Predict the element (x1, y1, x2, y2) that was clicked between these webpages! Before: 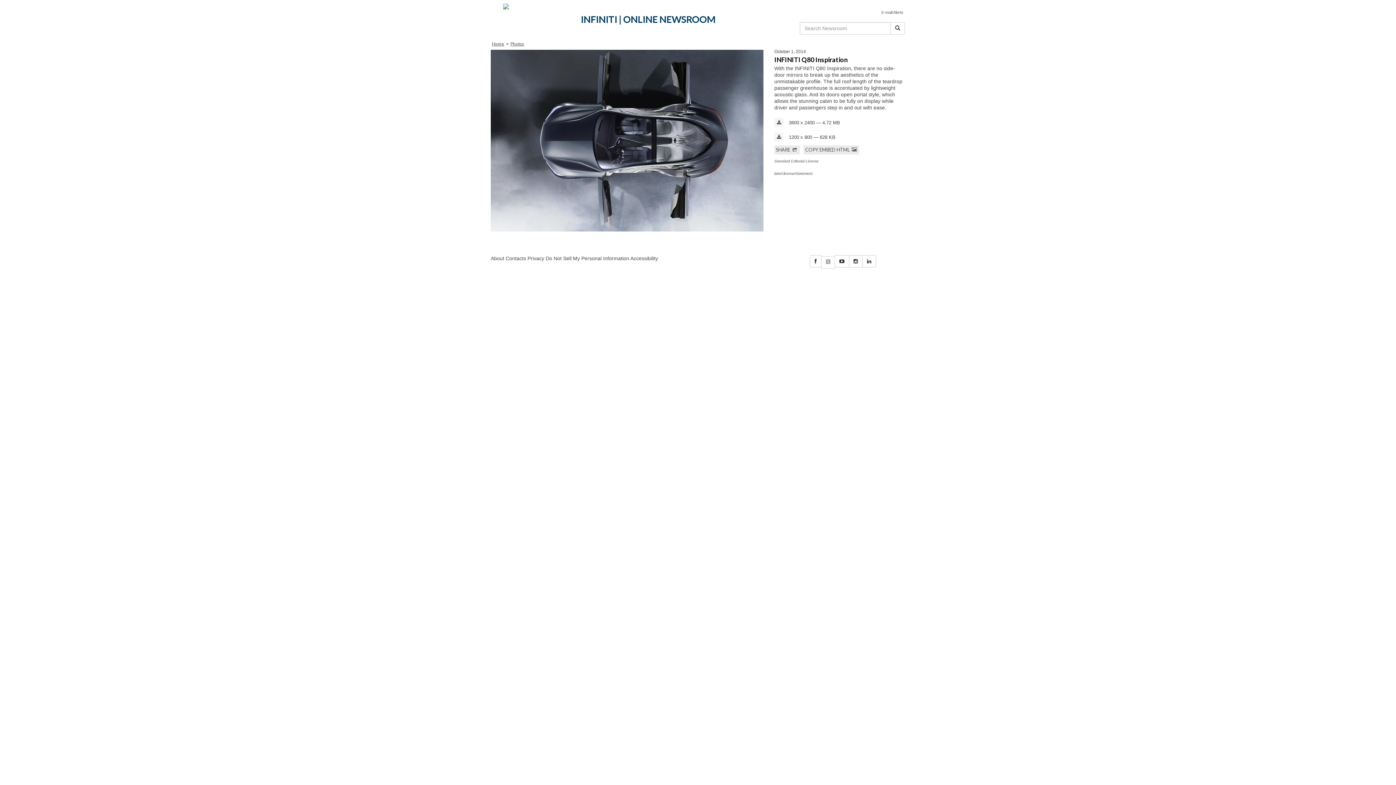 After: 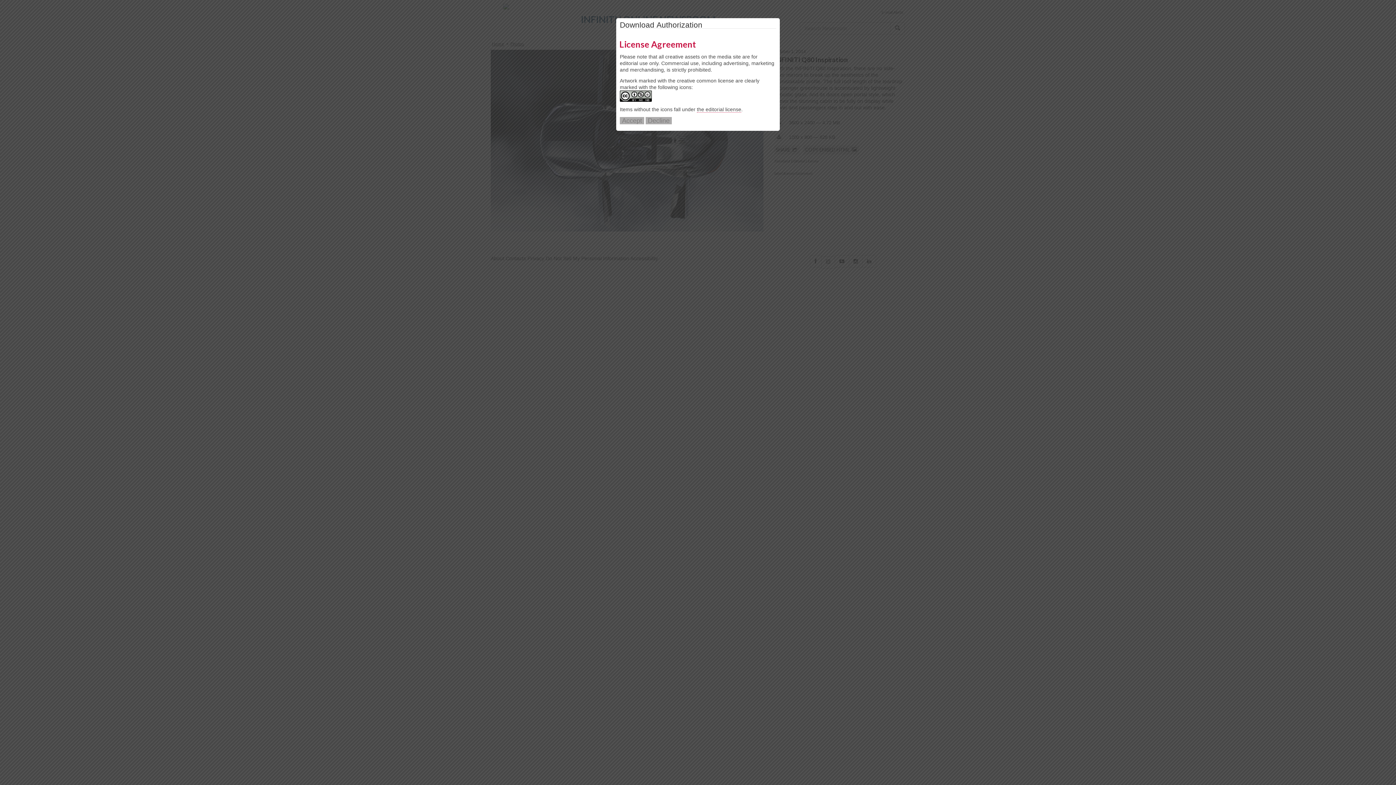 Action: bbox: (774, 118, 783, 127)